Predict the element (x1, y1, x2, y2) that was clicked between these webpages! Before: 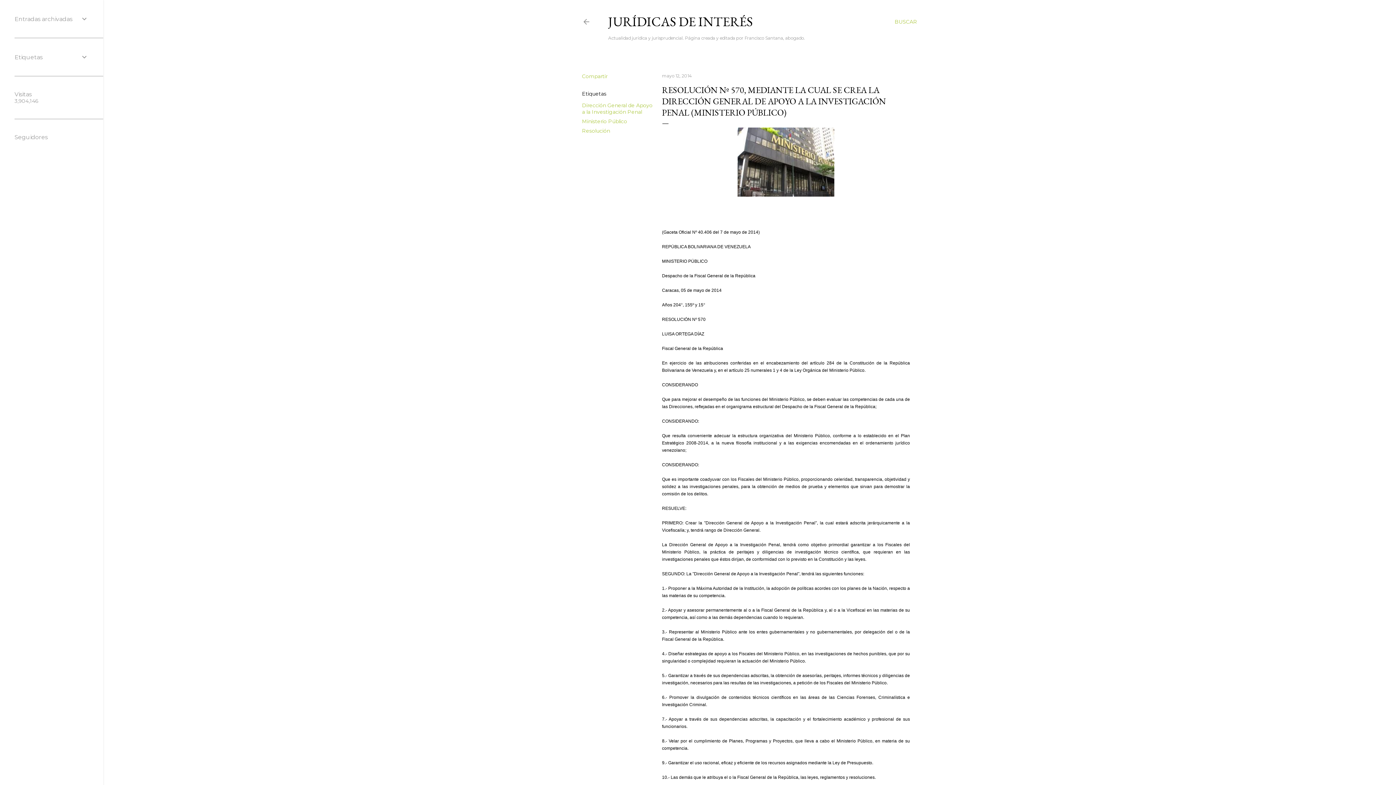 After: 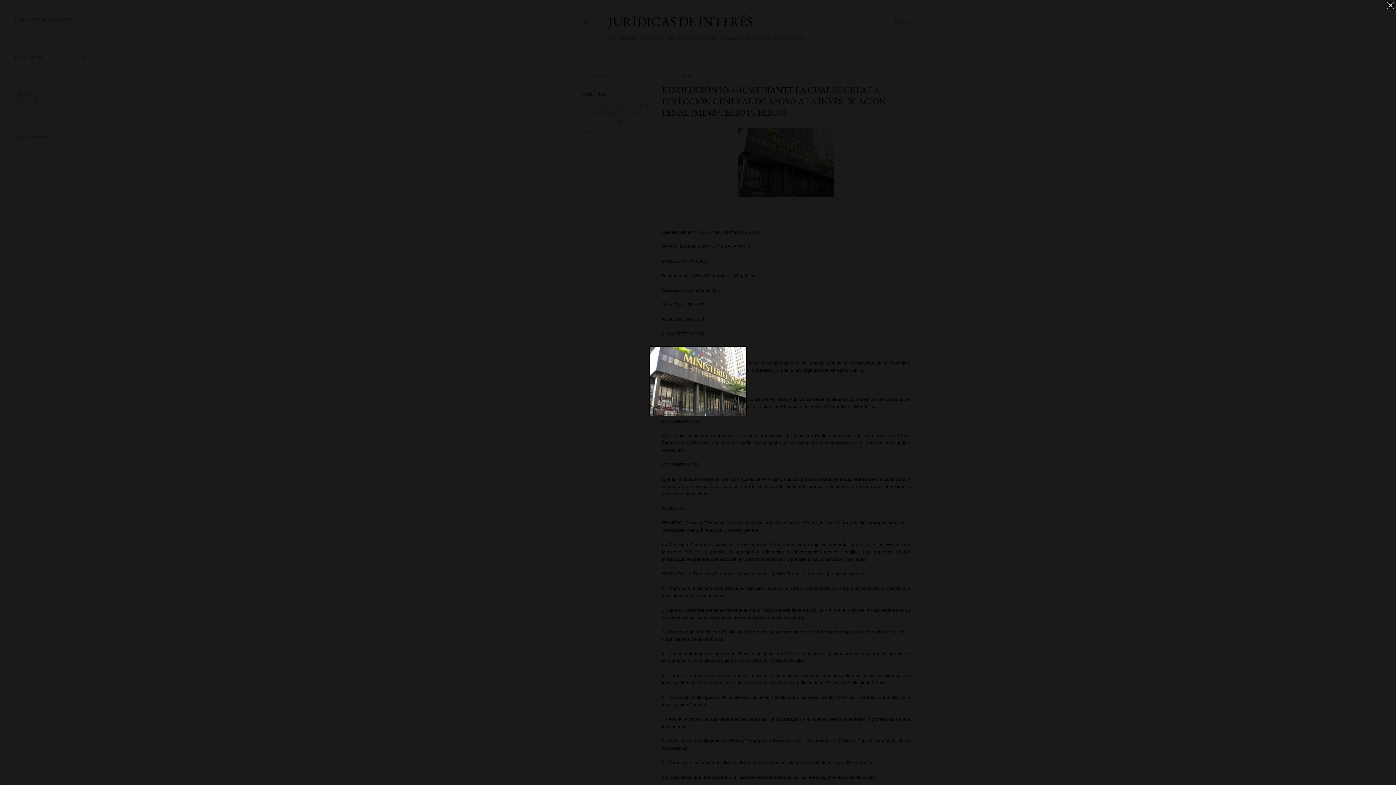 Action: bbox: (737, 127, 834, 199)